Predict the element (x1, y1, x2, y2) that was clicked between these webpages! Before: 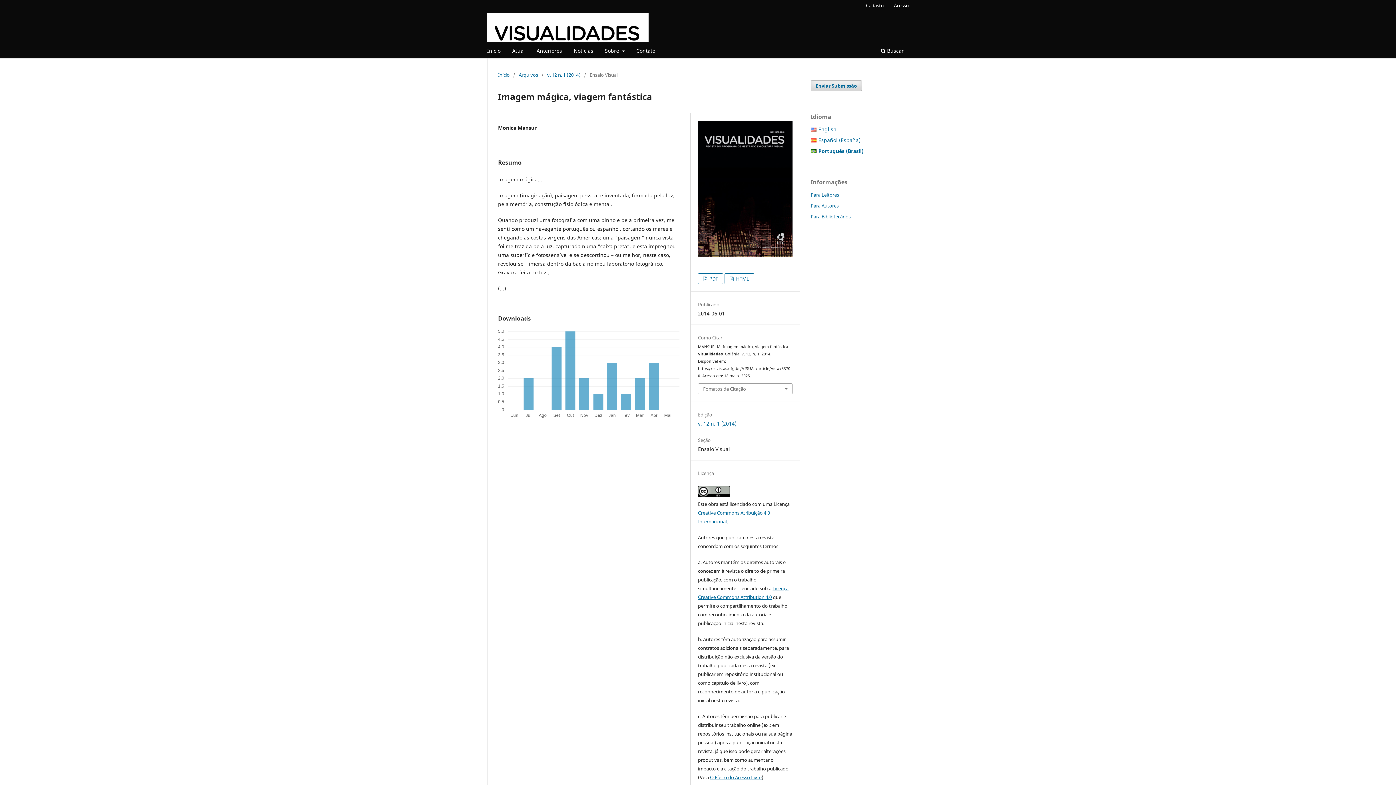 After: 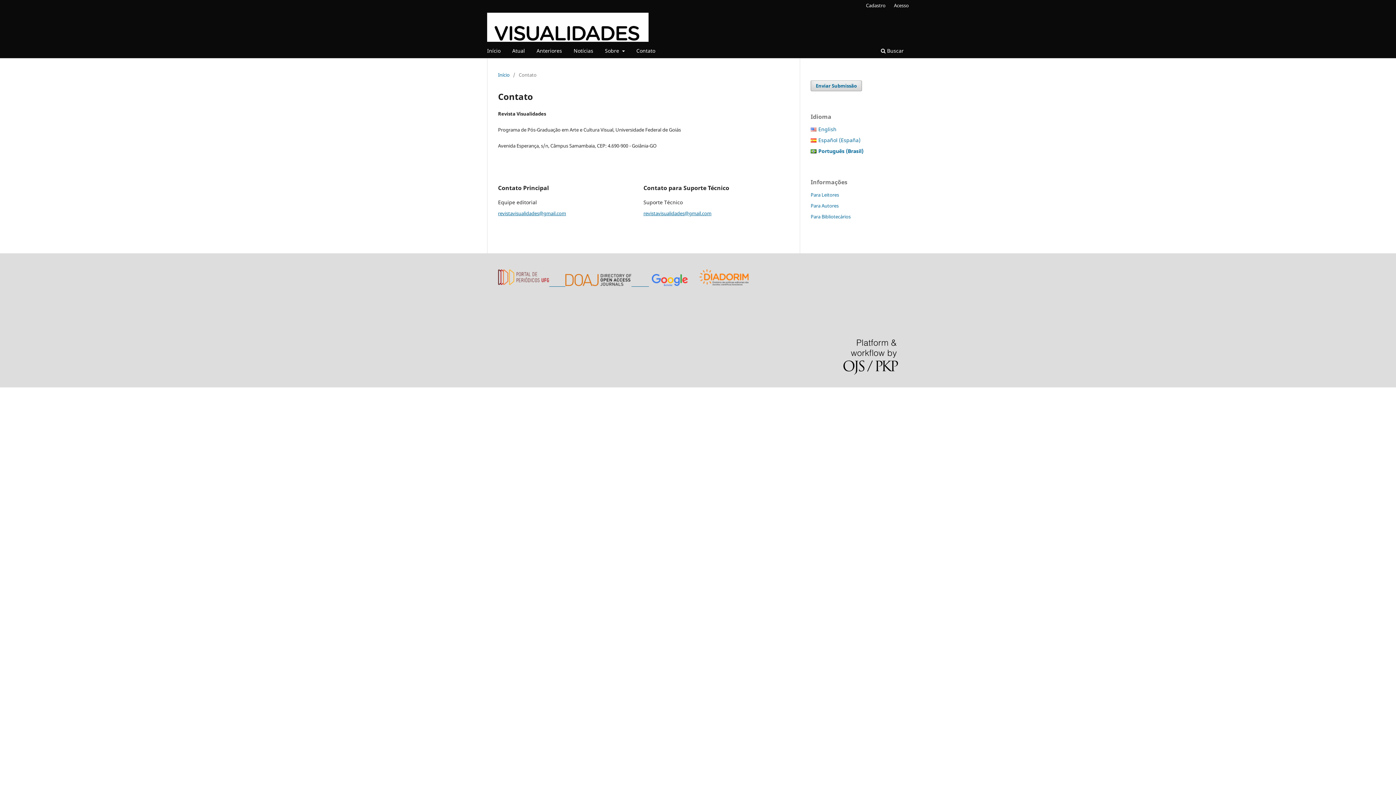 Action: bbox: (634, 45, 658, 58) label: Contato